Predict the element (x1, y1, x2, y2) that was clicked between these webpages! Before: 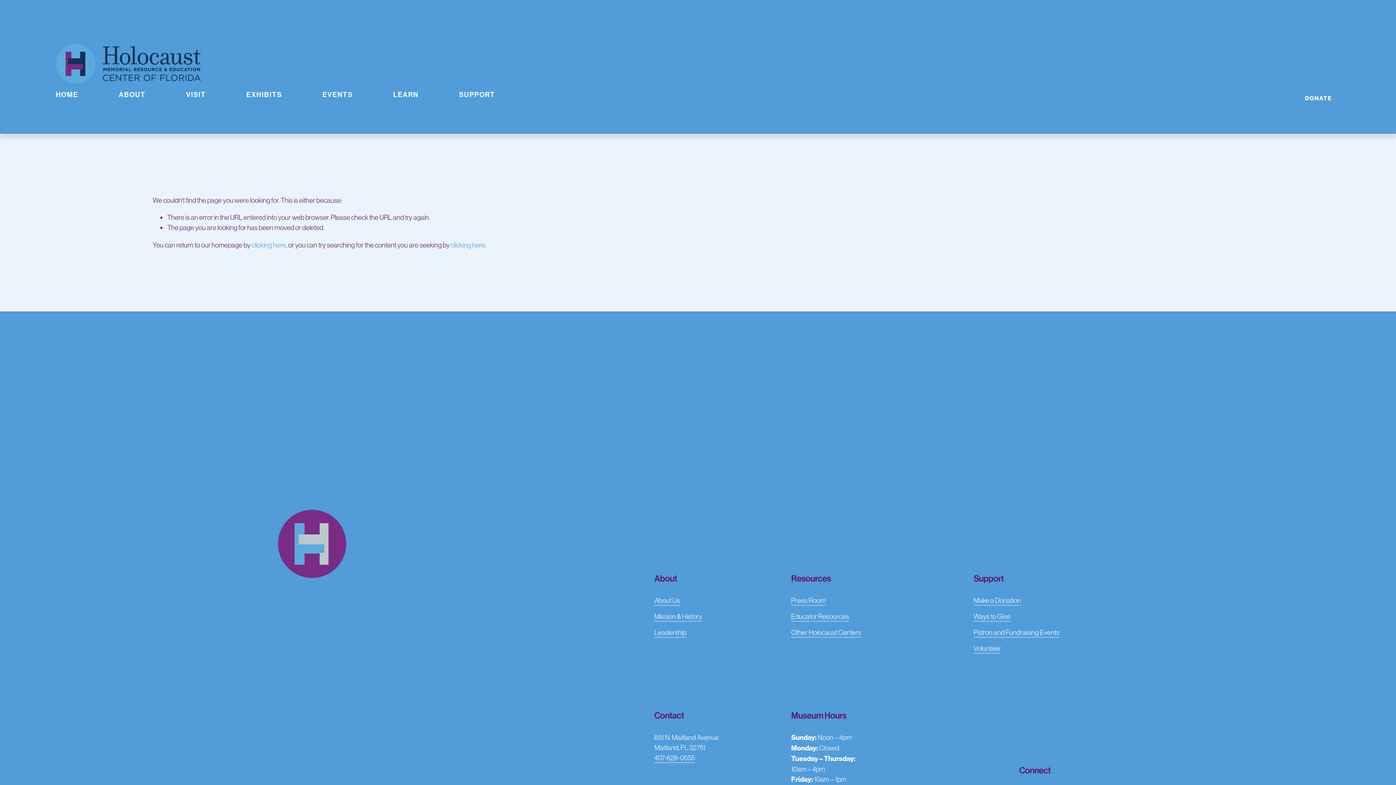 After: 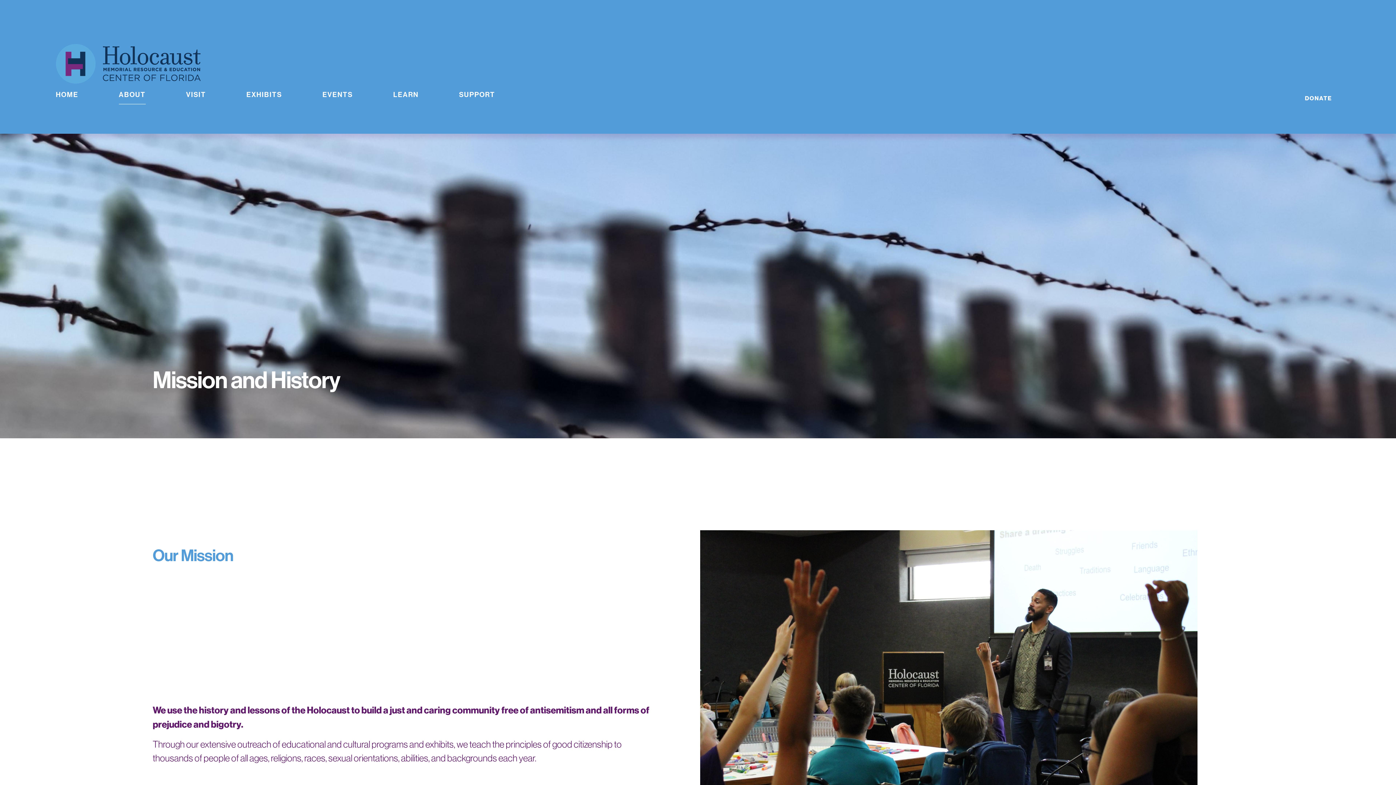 Action: bbox: (654, 611, 702, 621) label: Mission & History